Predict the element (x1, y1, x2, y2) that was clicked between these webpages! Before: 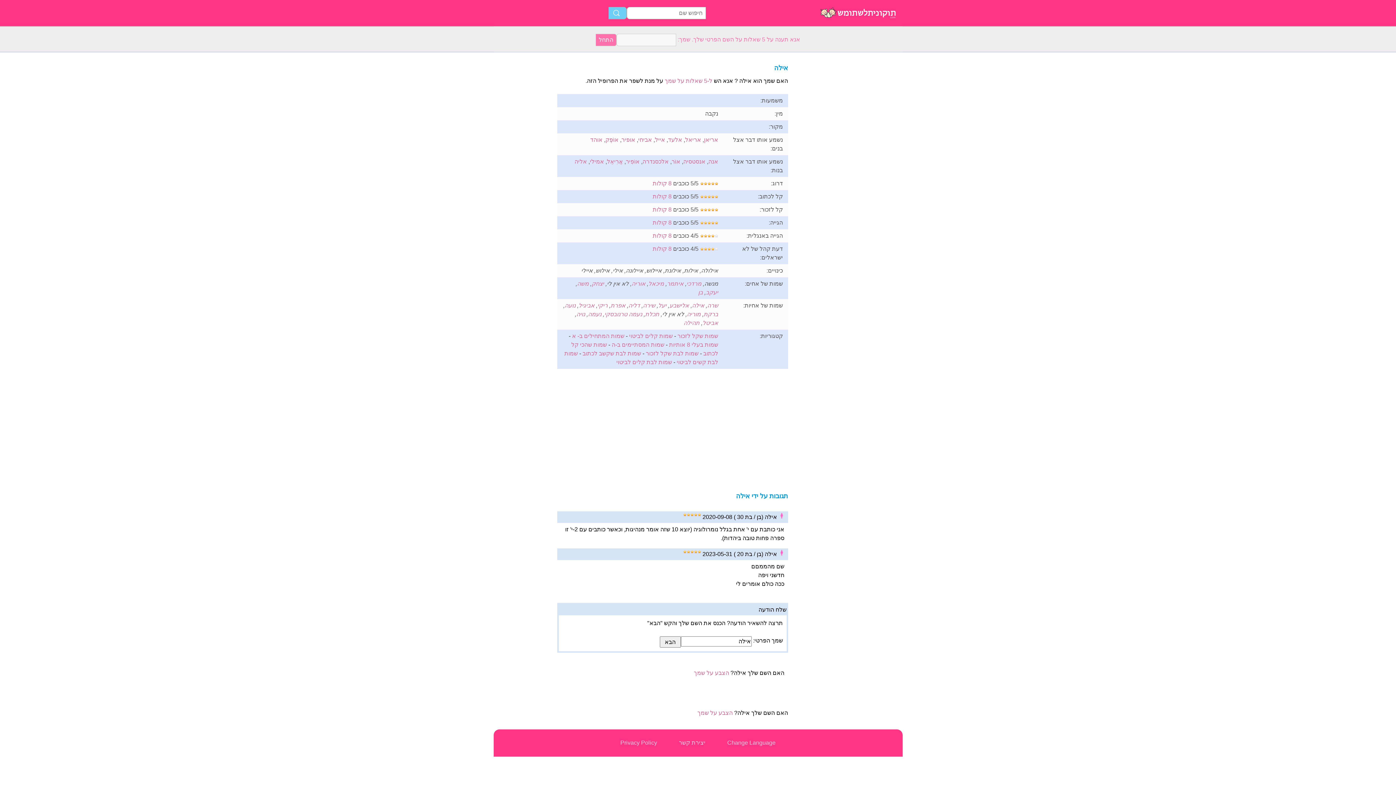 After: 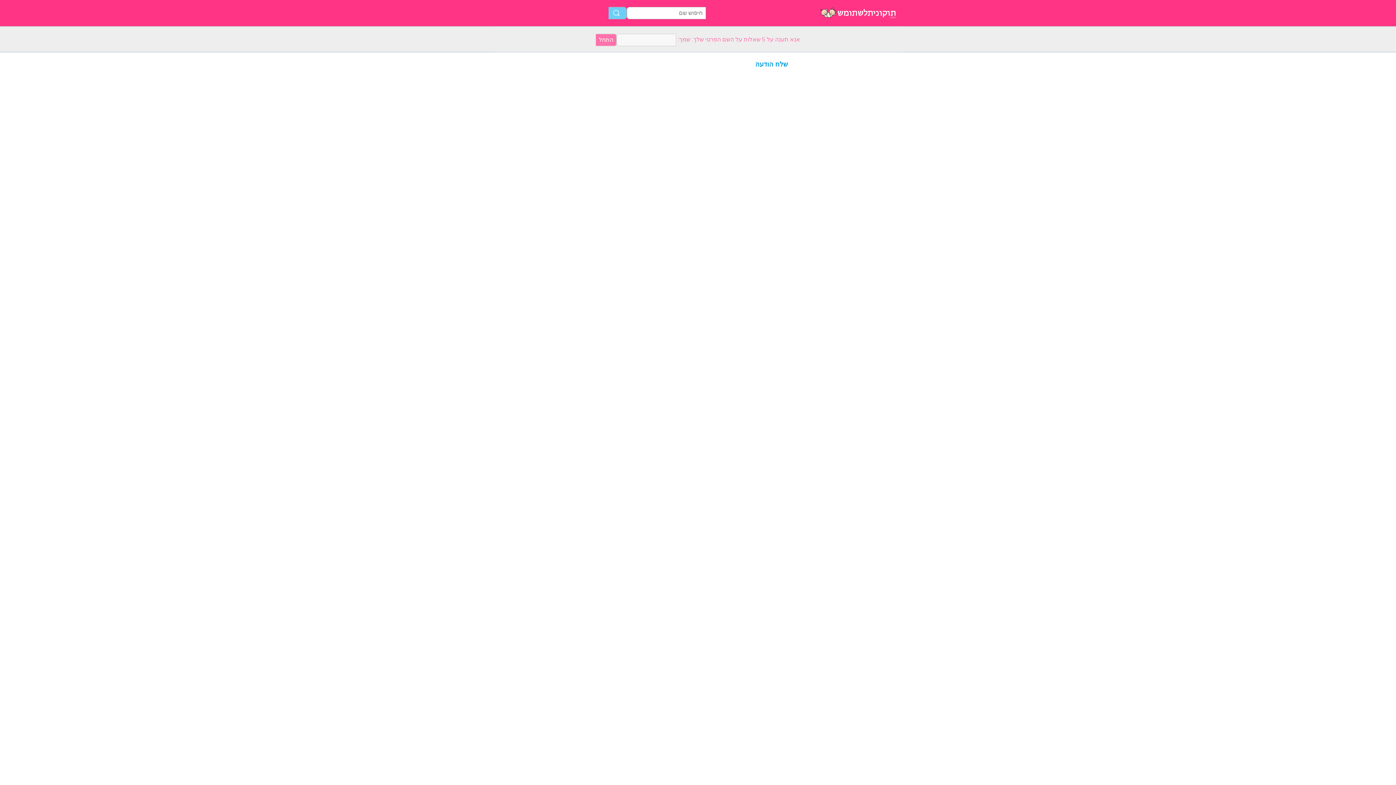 Action: label: 8 קולות bbox: (652, 206, 671, 212)